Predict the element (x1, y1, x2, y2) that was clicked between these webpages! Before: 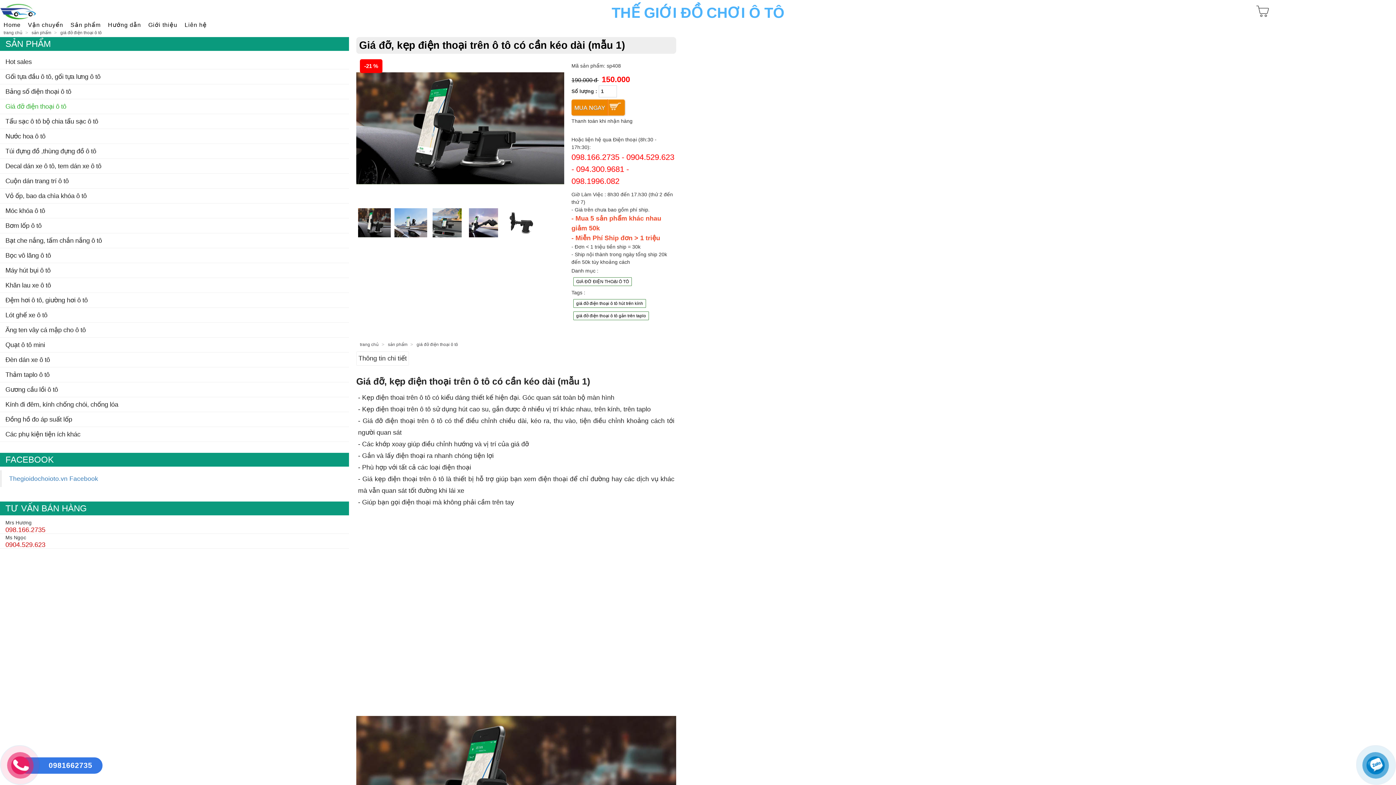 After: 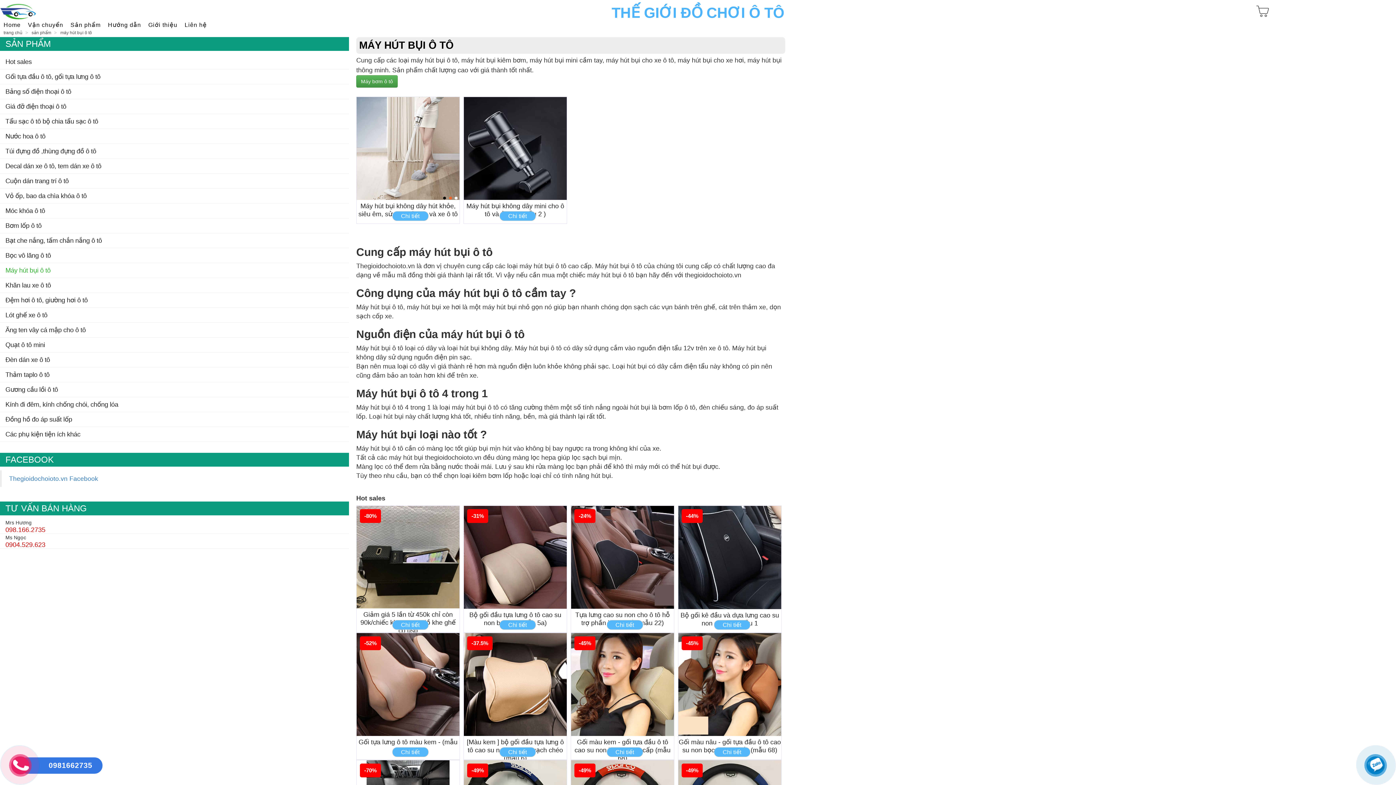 Action: bbox: (0, 263, 349, 277) label: Máy hút bụi ô tô